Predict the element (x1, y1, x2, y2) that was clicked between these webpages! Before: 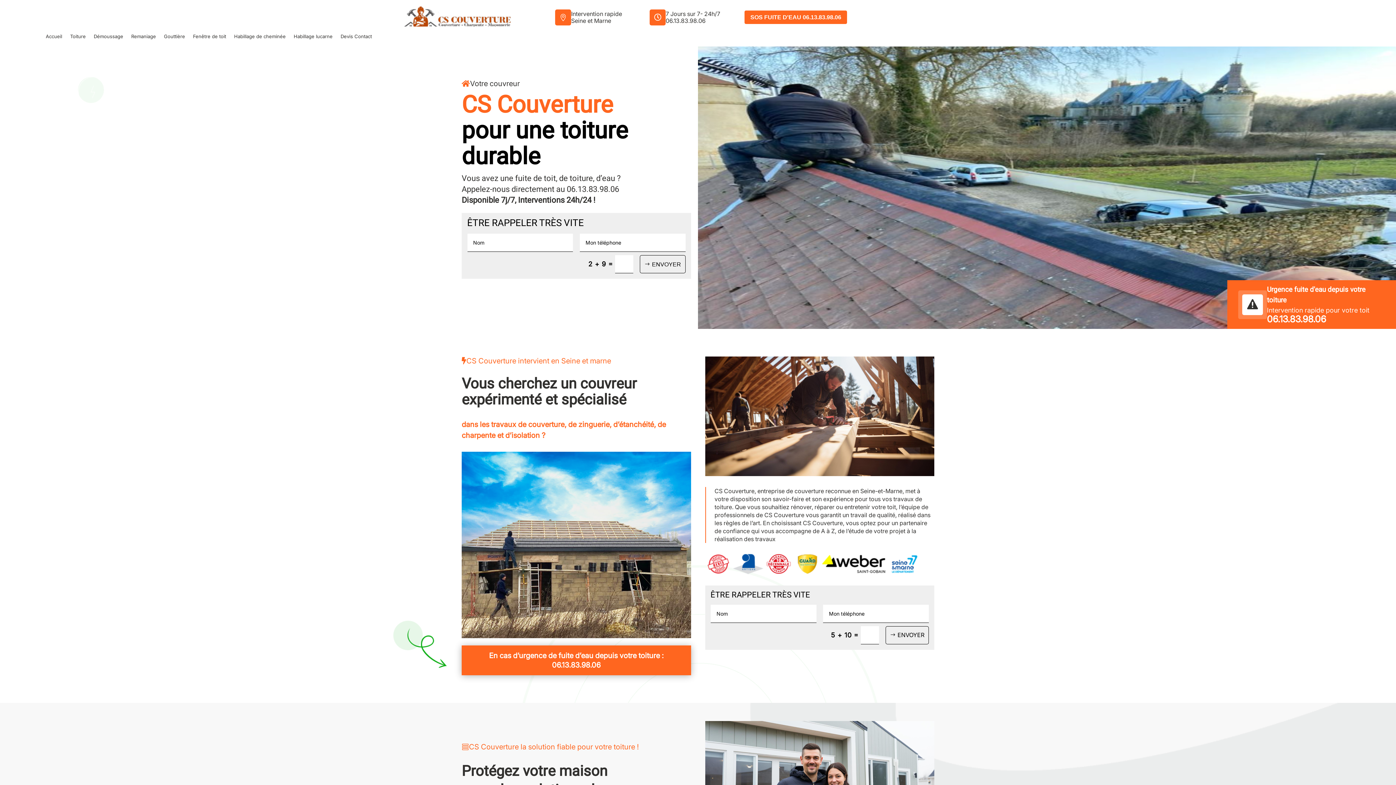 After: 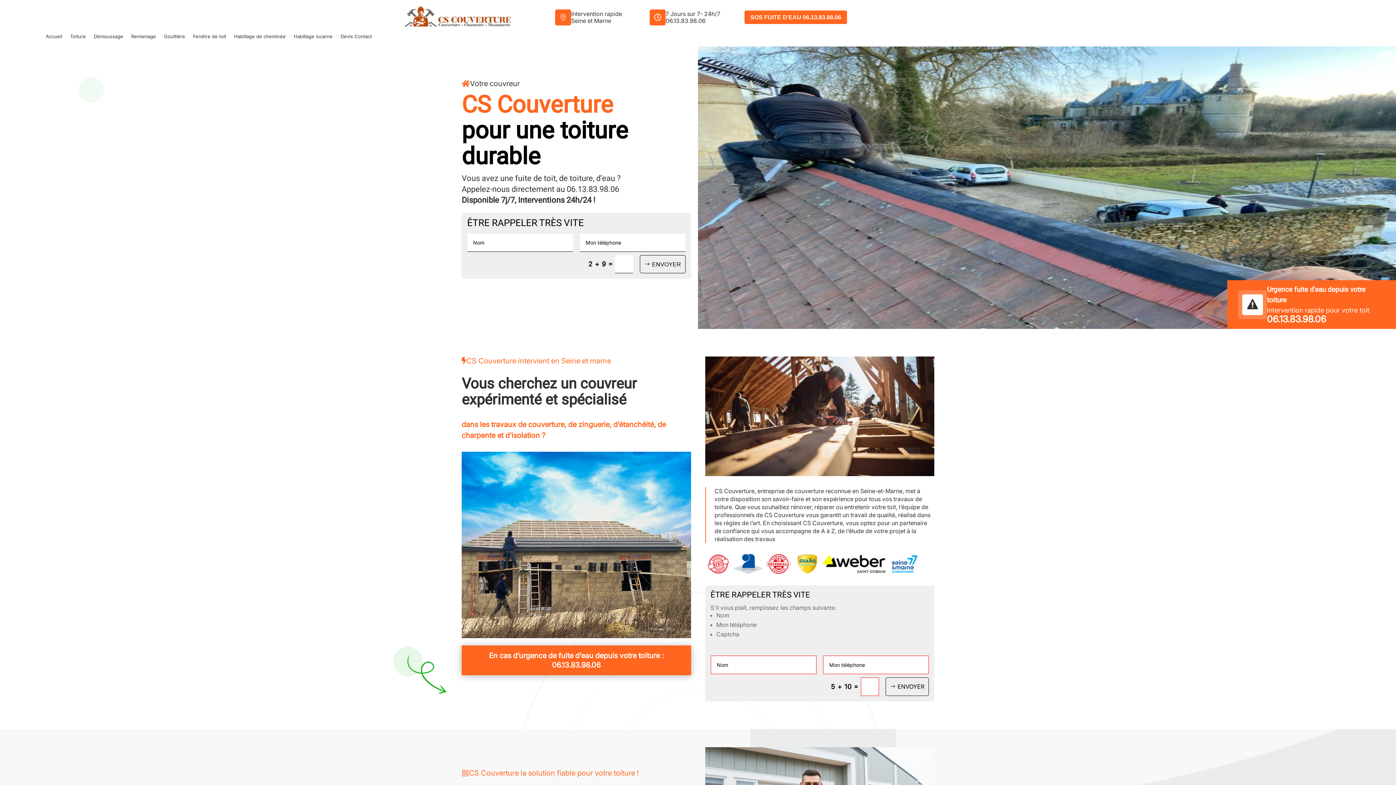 Action: label: ENVOYER bbox: (885, 626, 929, 644)